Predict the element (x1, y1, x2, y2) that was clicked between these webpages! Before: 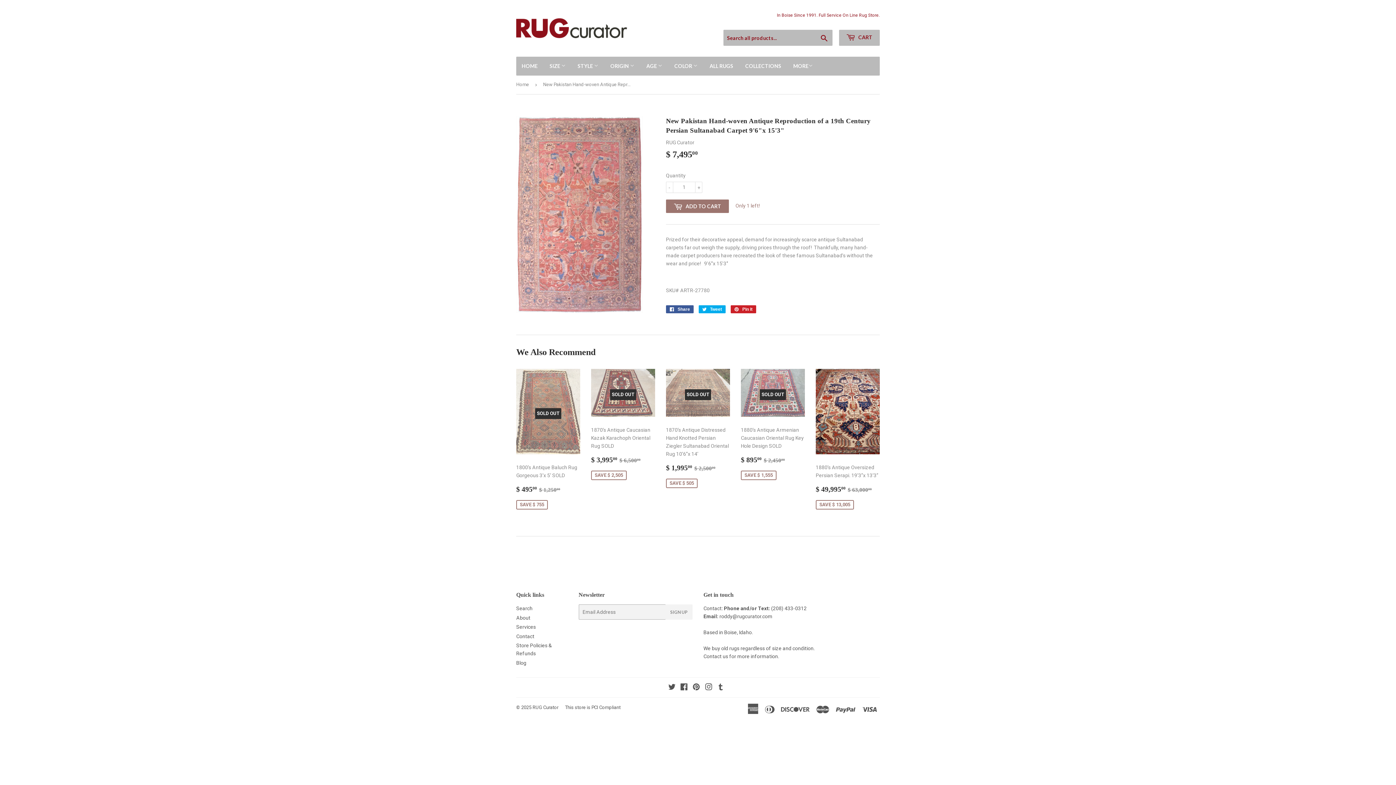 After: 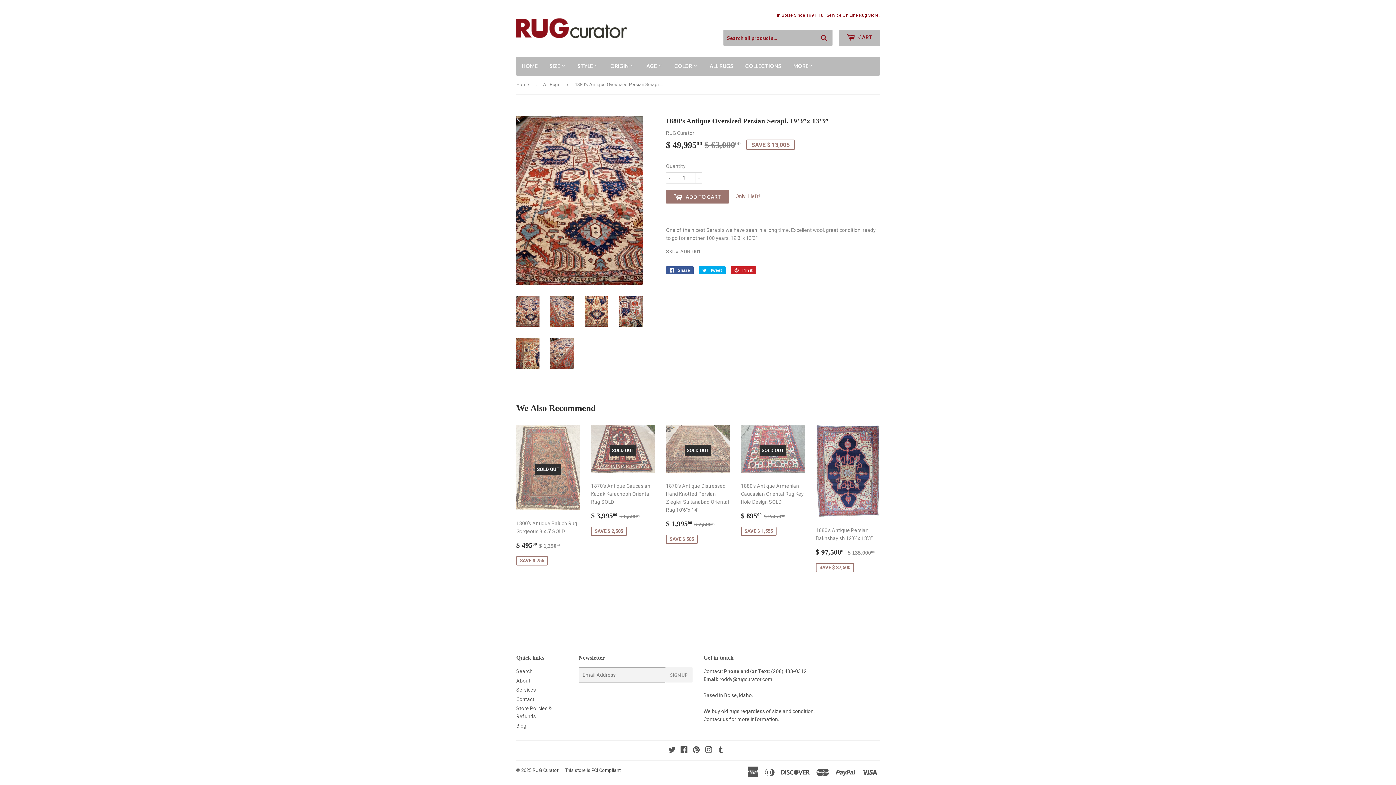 Action: bbox: (816, 369, 880, 514) label: 1880’s Antique Oversized Persian Serapi. 19’3”x 13’3”

Sale price
$ 49,99500 
$ 49,995.00
Regular price
$ 63,00000
$ 63,000.00
SAVE $ 13,005